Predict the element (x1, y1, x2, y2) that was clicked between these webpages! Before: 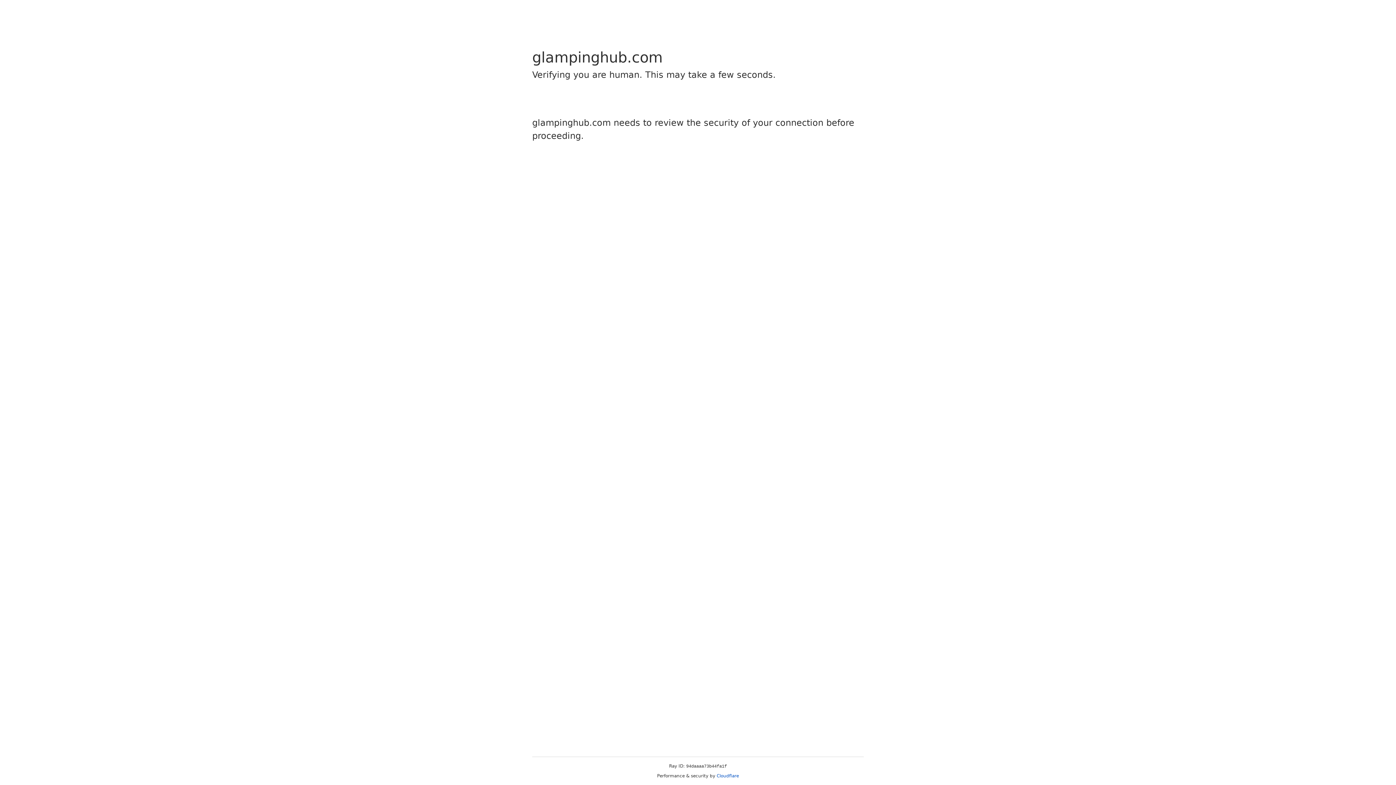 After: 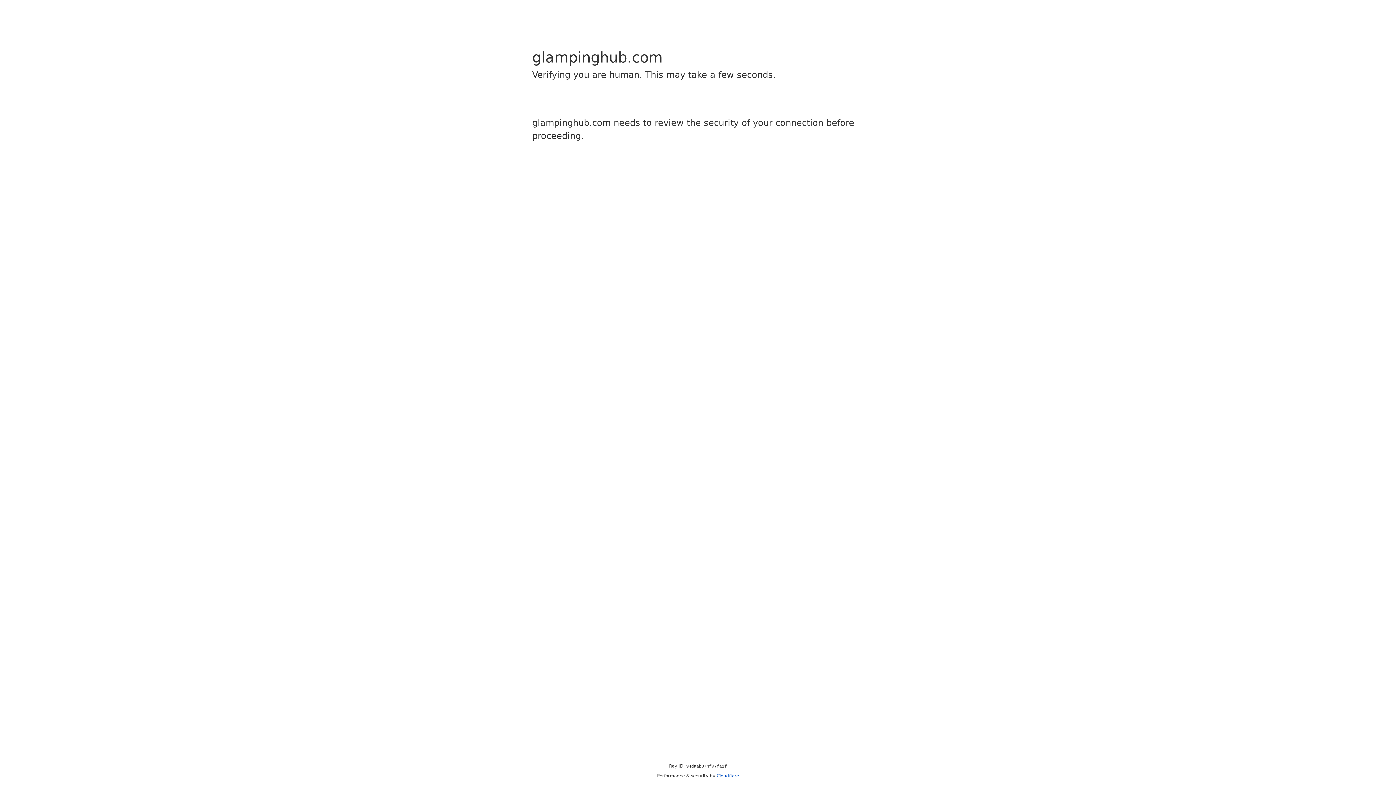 Action: label: Cloudflare bbox: (716, 773, 739, 778)